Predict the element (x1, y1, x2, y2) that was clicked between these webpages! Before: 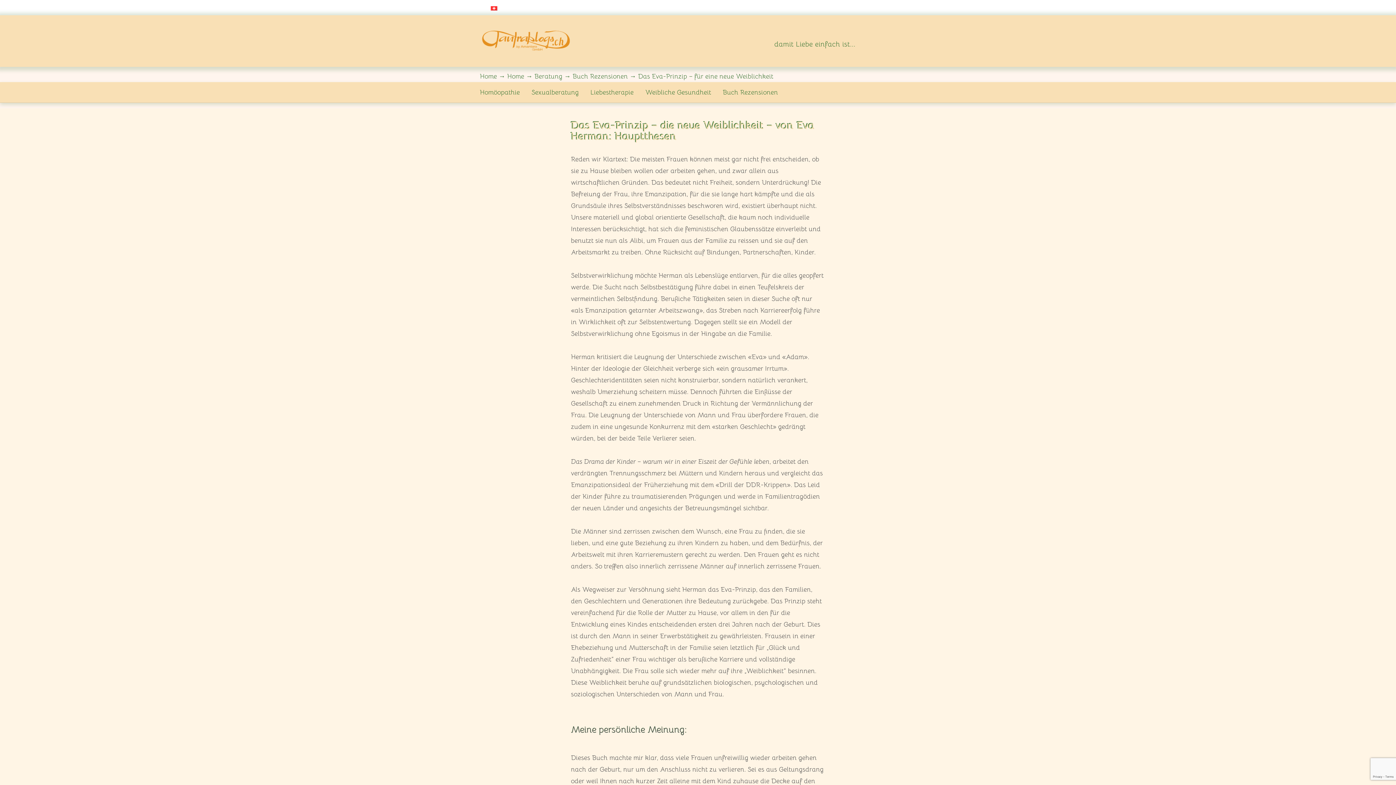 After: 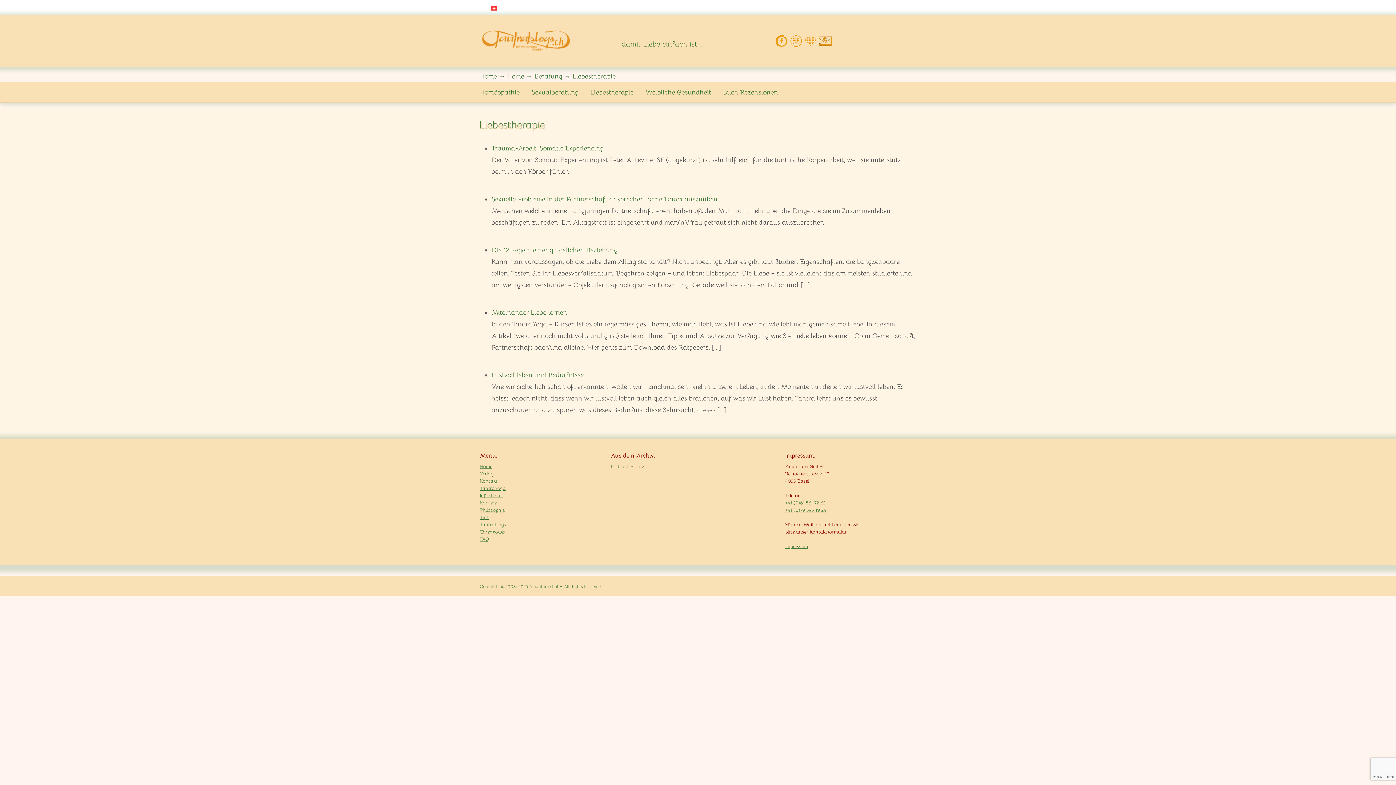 Action: bbox: (590, 82, 633, 102) label: Liebestherapie